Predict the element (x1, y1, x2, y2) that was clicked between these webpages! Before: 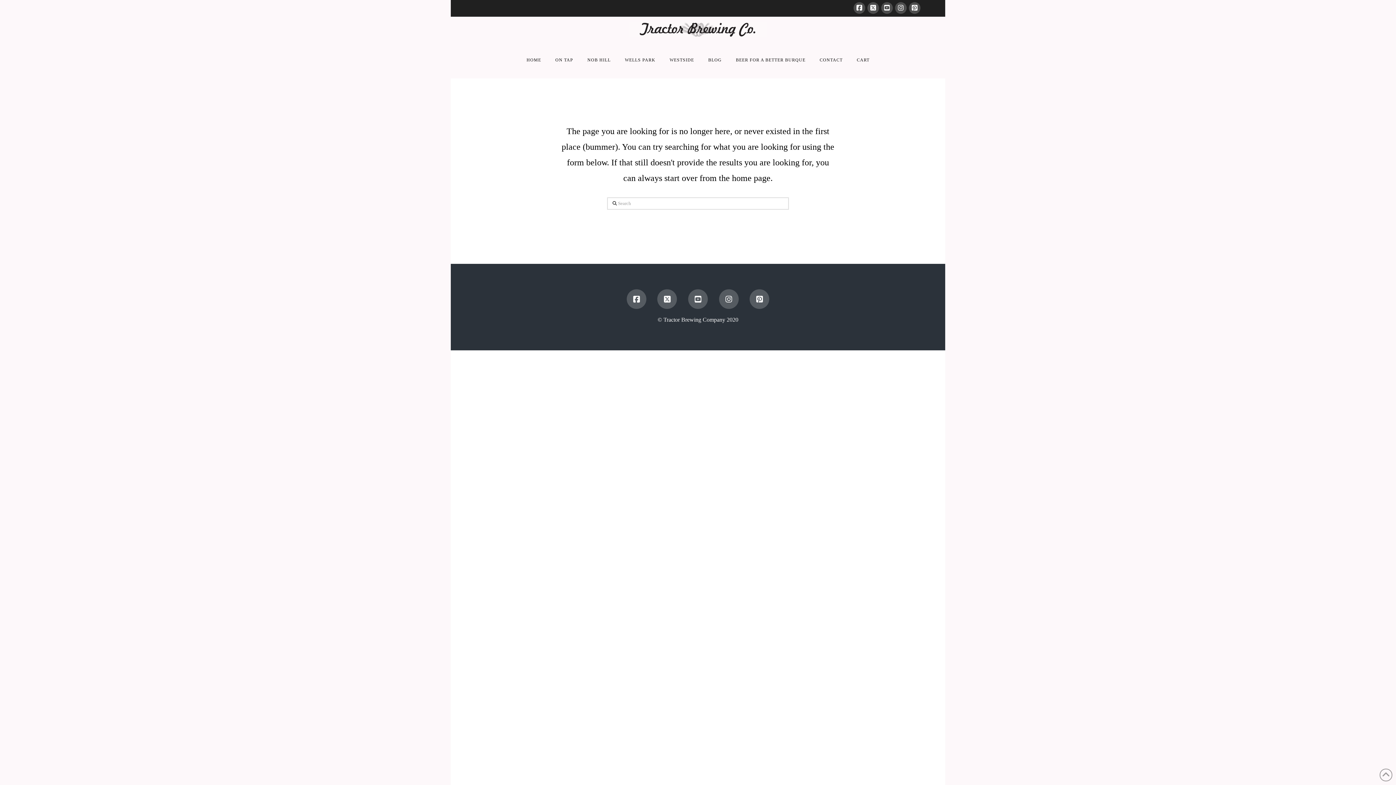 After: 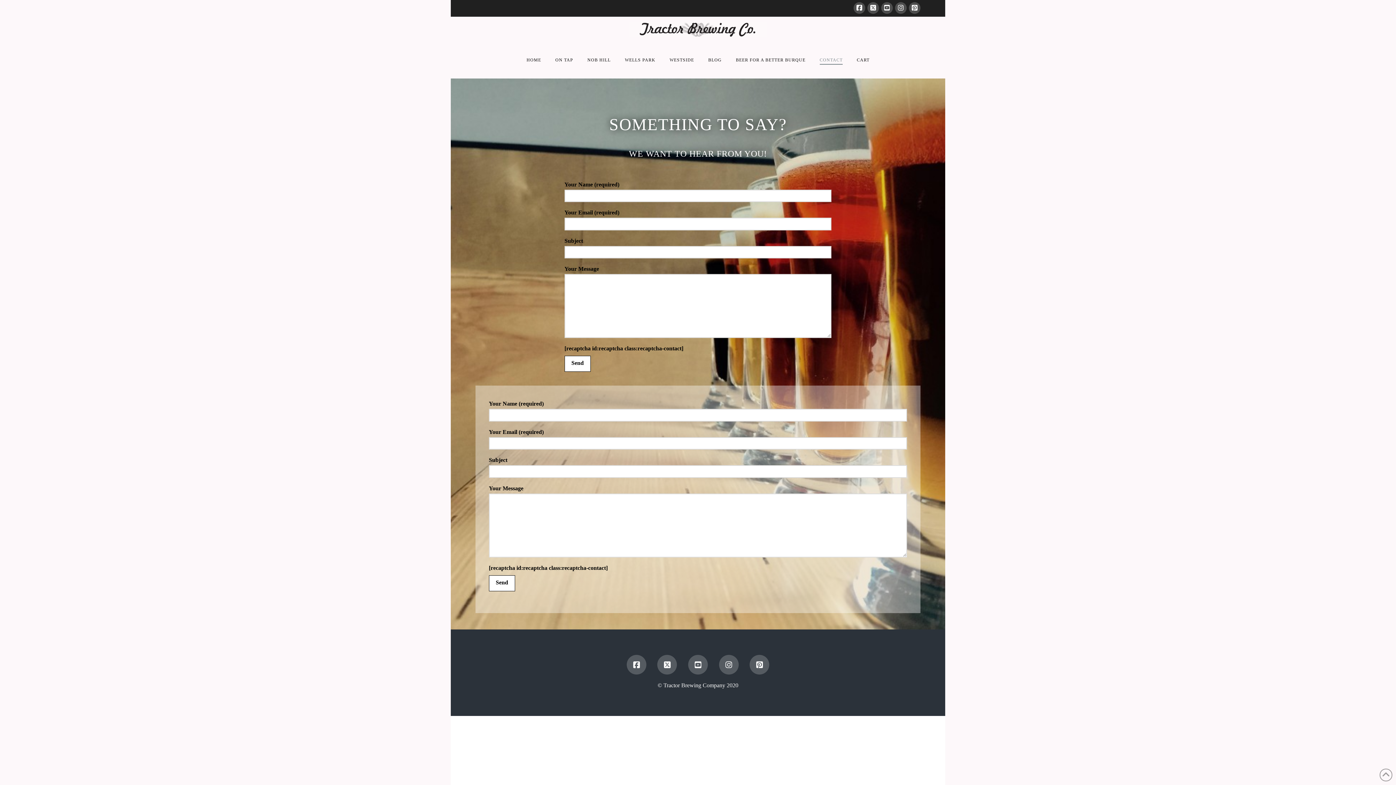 Action: label: CONTACT bbox: (812, 42, 849, 78)